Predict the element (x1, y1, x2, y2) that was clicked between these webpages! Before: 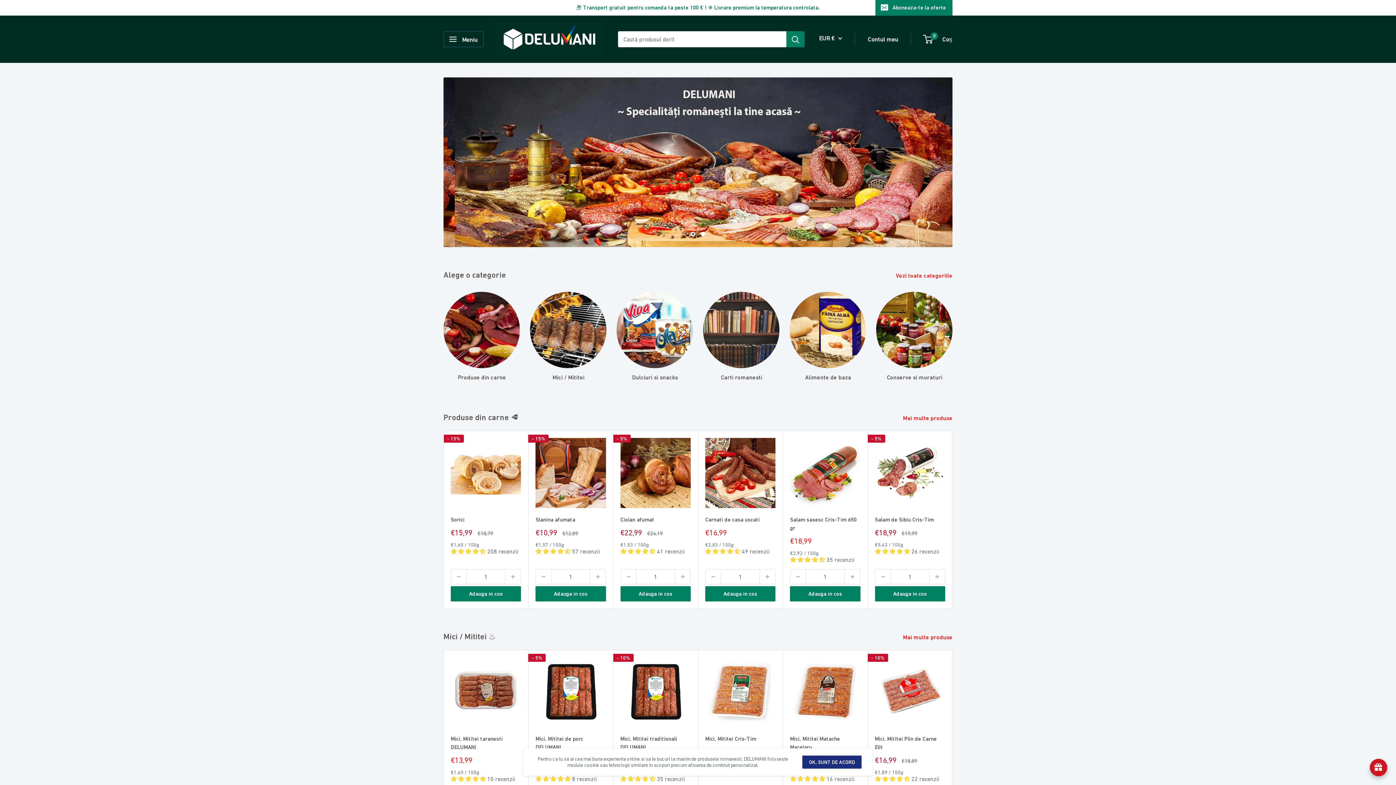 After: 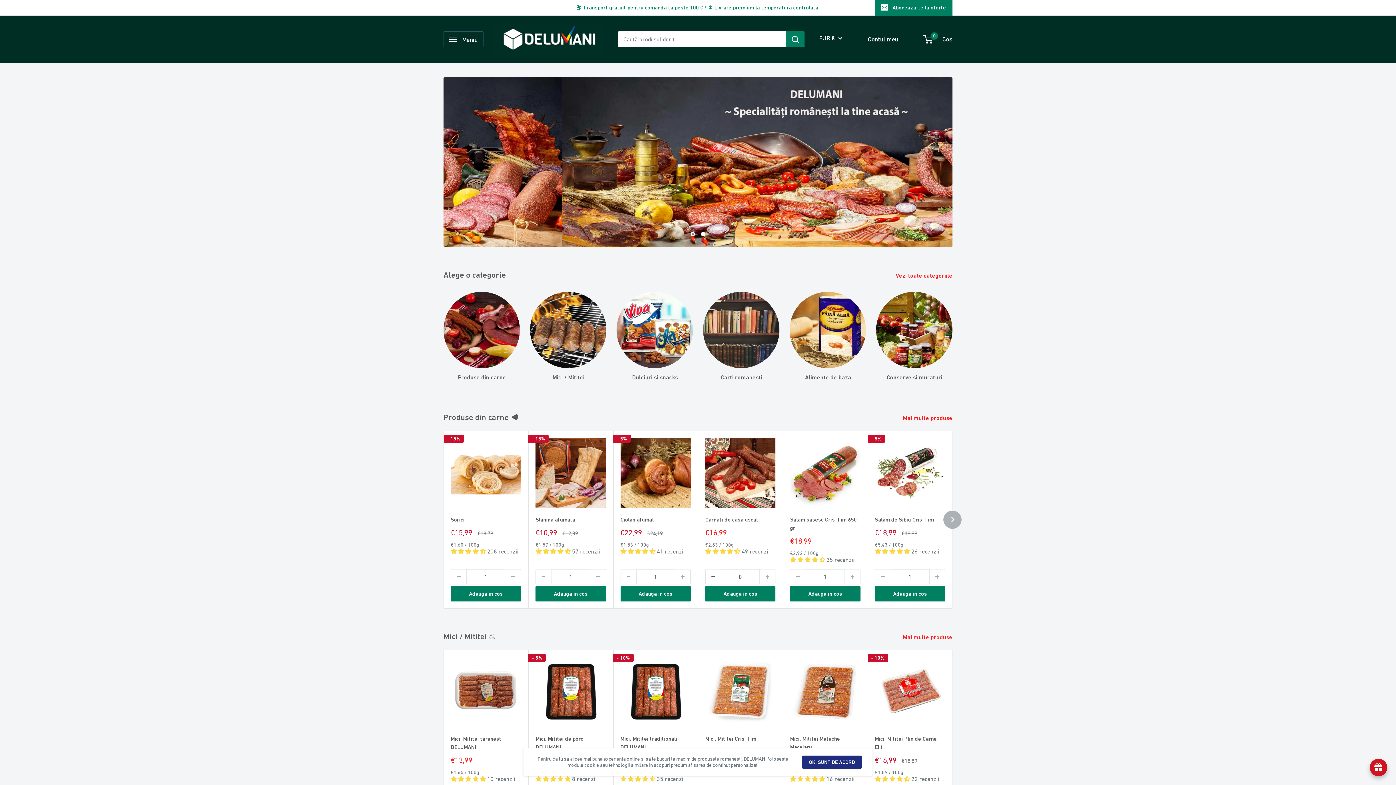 Action: label: Micsoreaza cantitatea cu 1 bbox: (705, 569, 721, 584)